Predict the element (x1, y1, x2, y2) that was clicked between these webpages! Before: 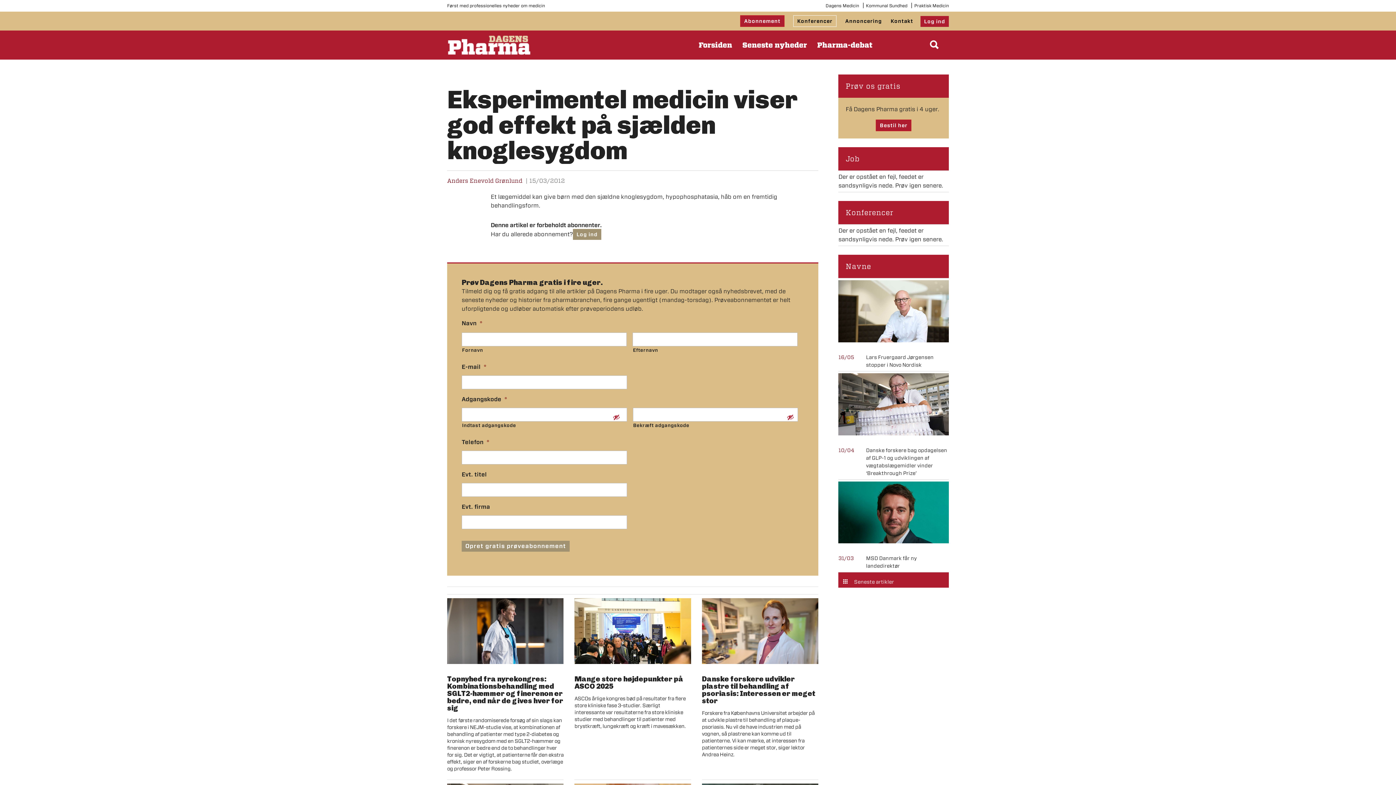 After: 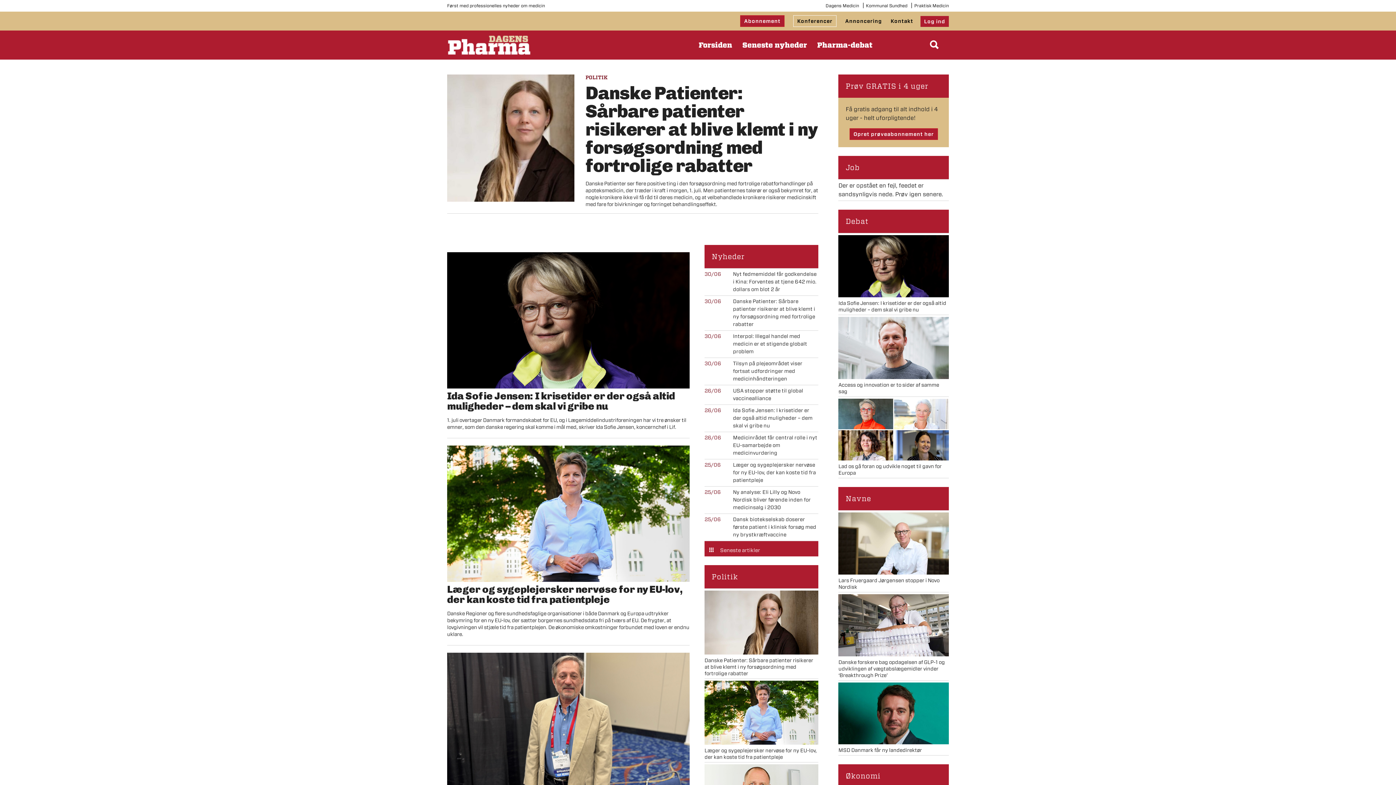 Action: bbox: (694, 30, 736, 59) label: Forsiden